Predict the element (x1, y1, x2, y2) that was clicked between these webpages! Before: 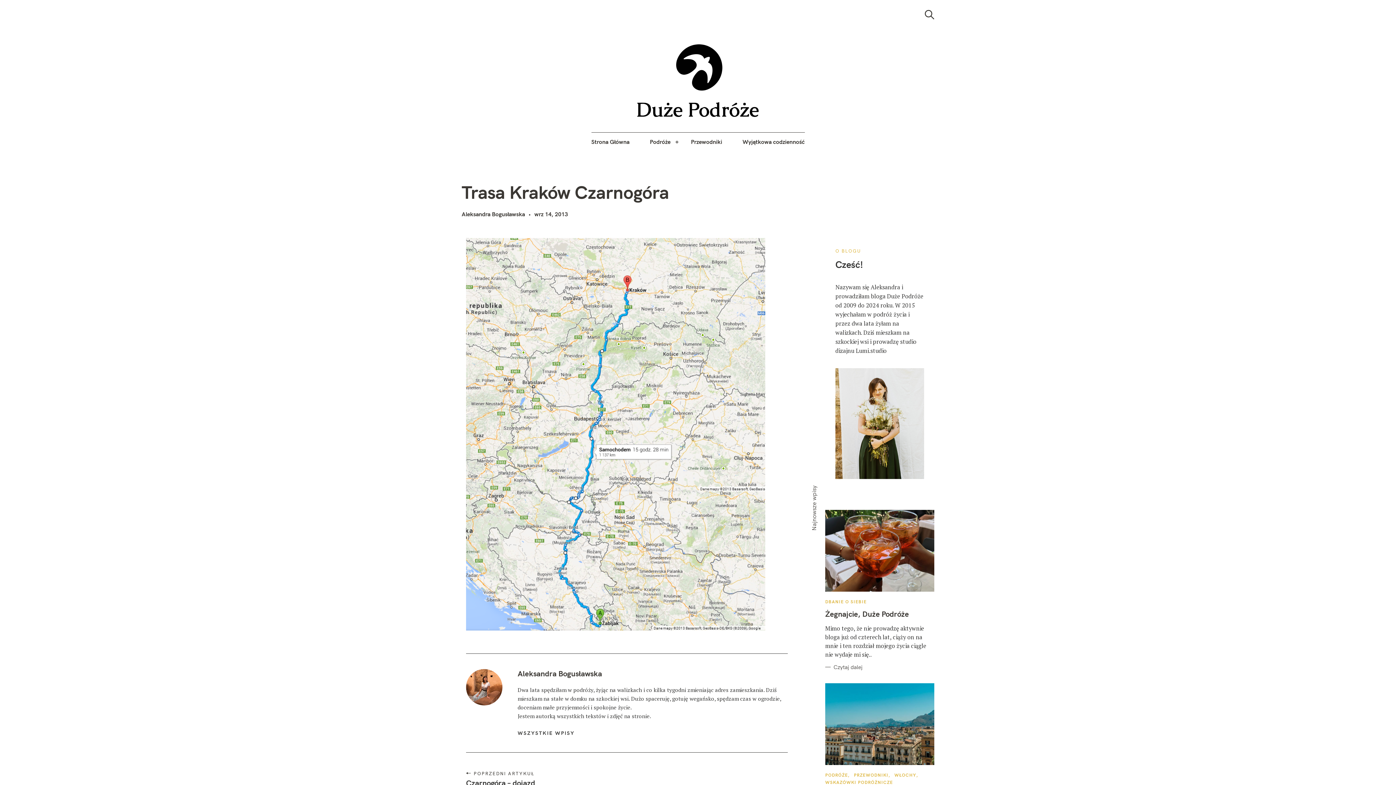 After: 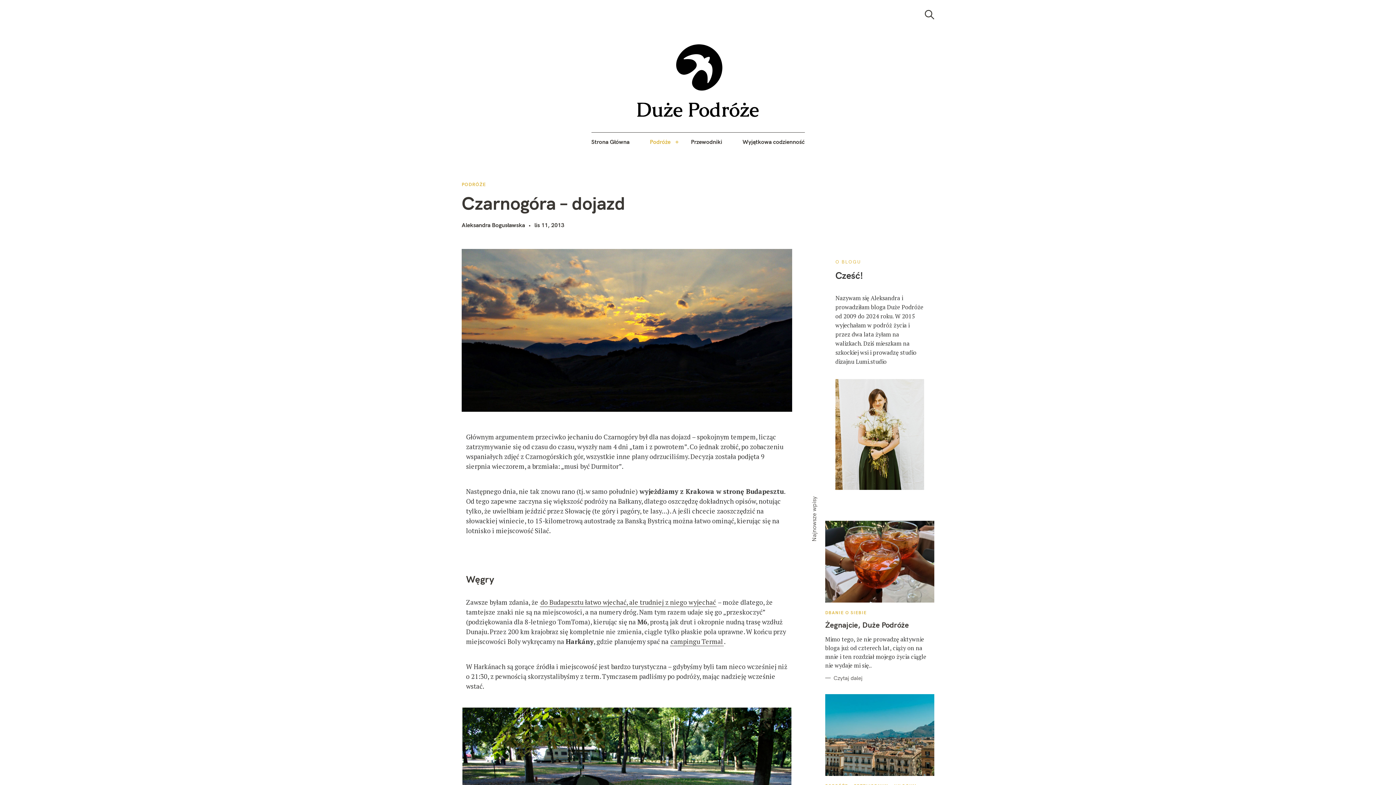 Action: bbox: (466, 778, 535, 788) label: Czarnogóra – dojazd